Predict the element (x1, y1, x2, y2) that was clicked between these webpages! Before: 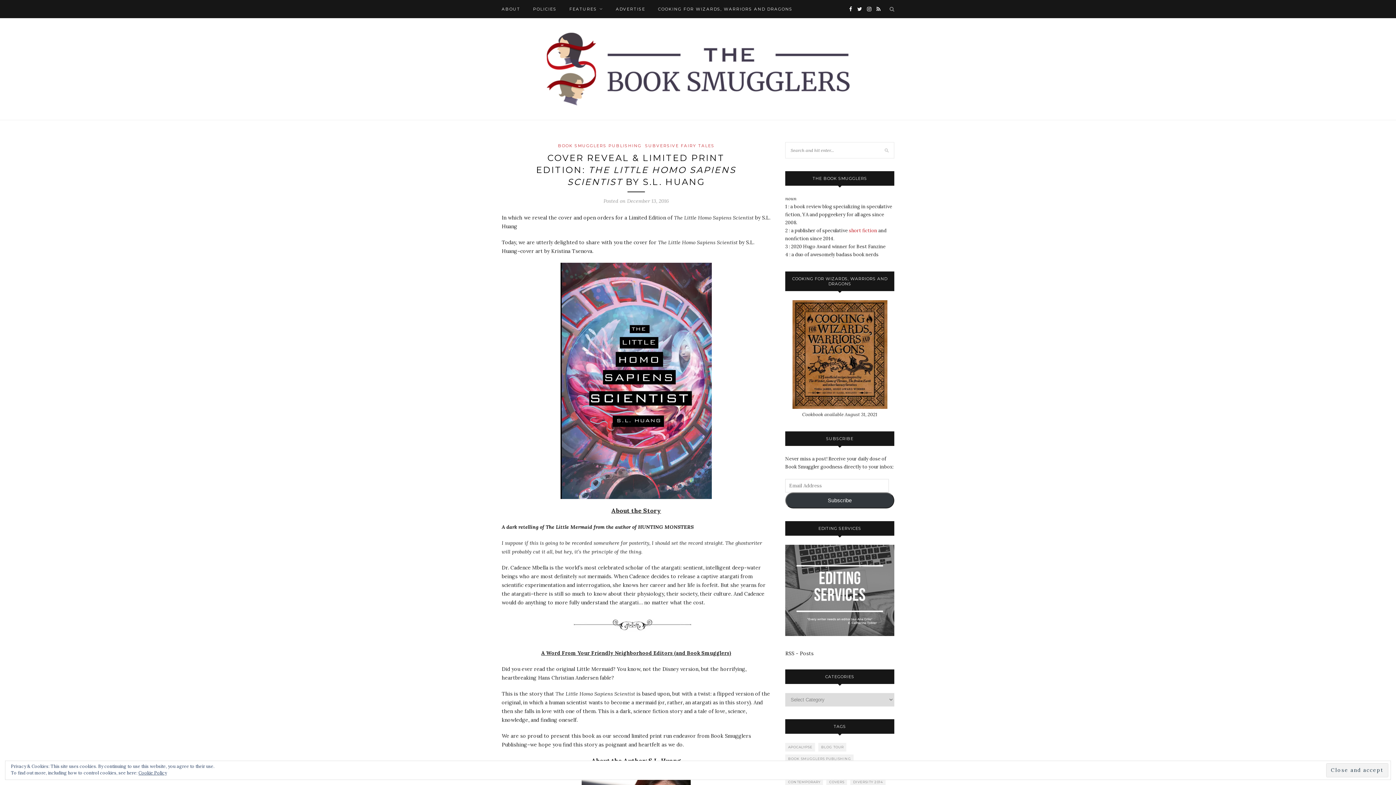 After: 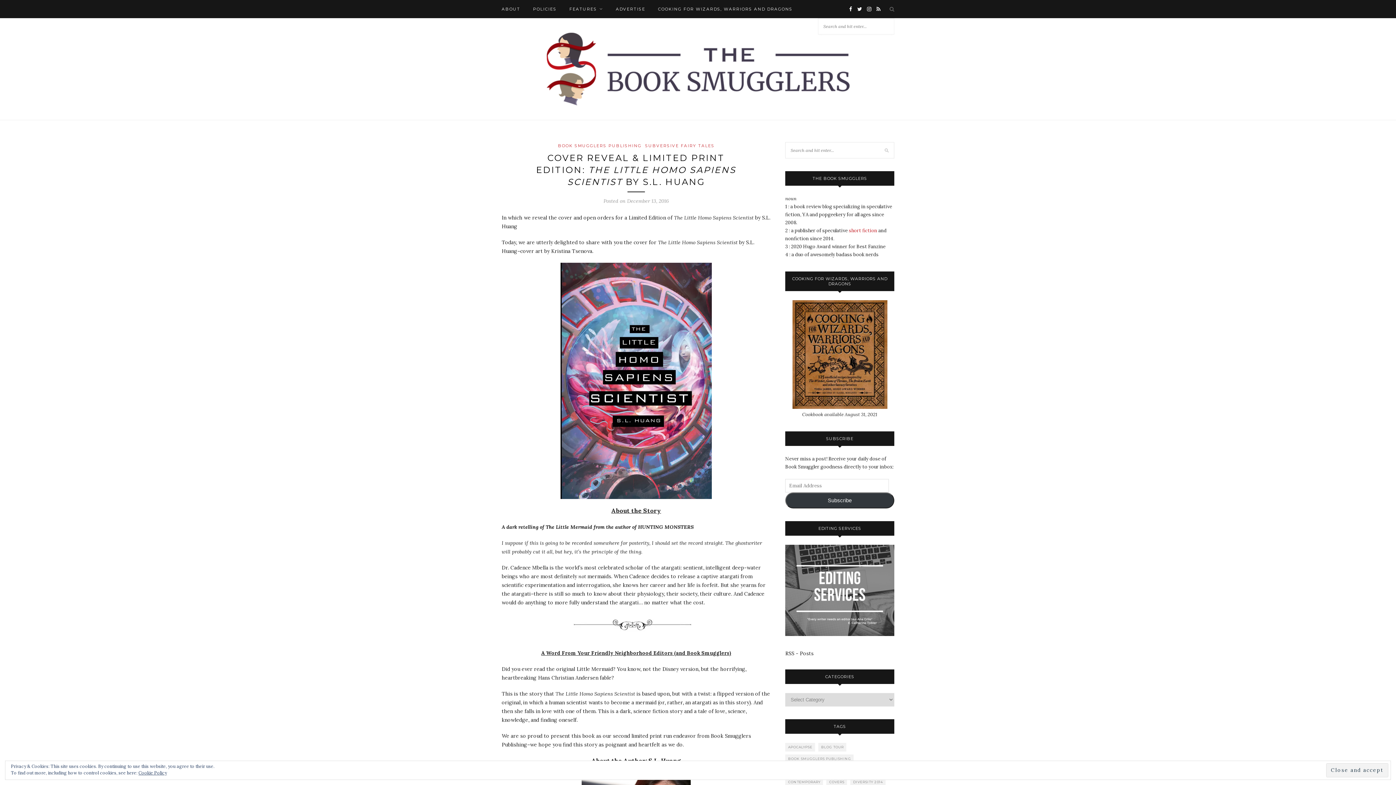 Action: bbox: (889, 5, 894, 12)